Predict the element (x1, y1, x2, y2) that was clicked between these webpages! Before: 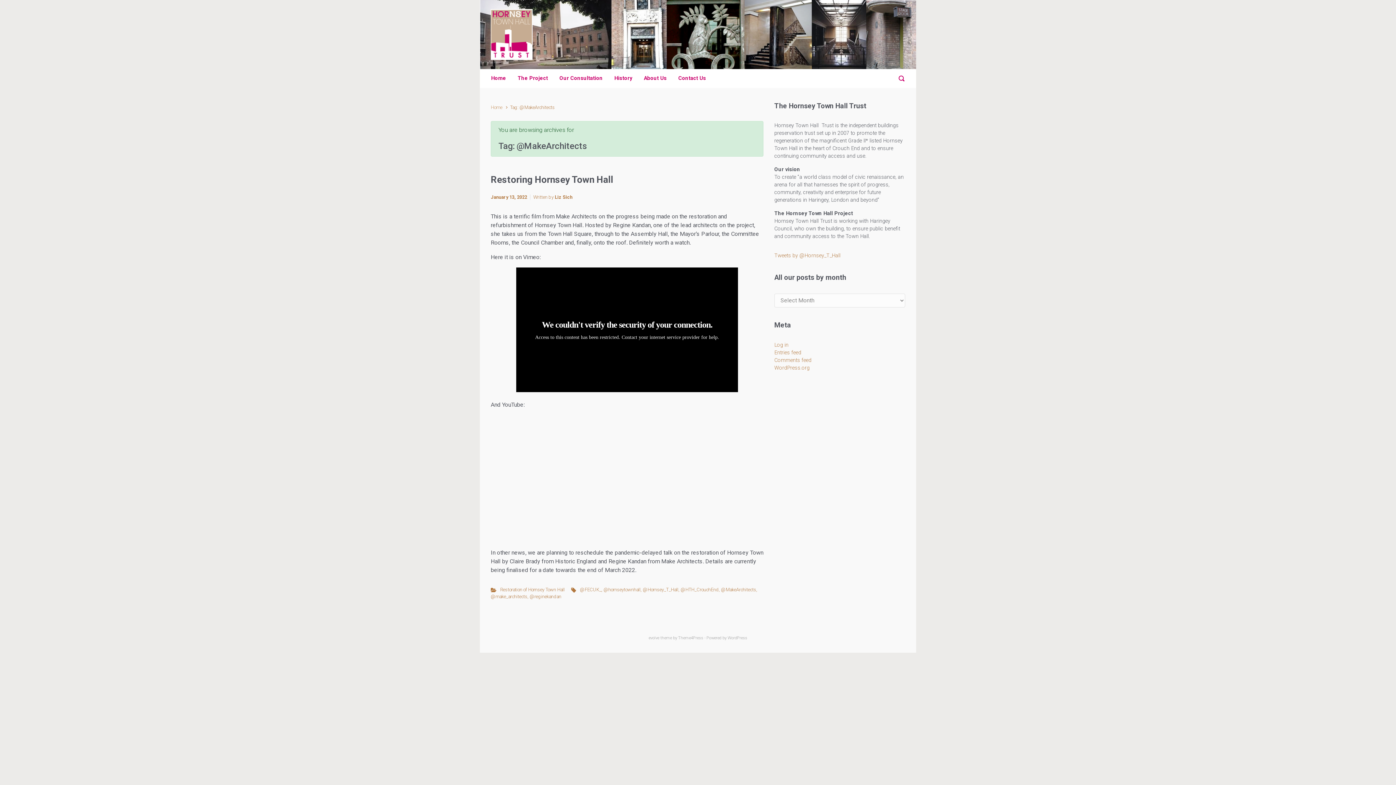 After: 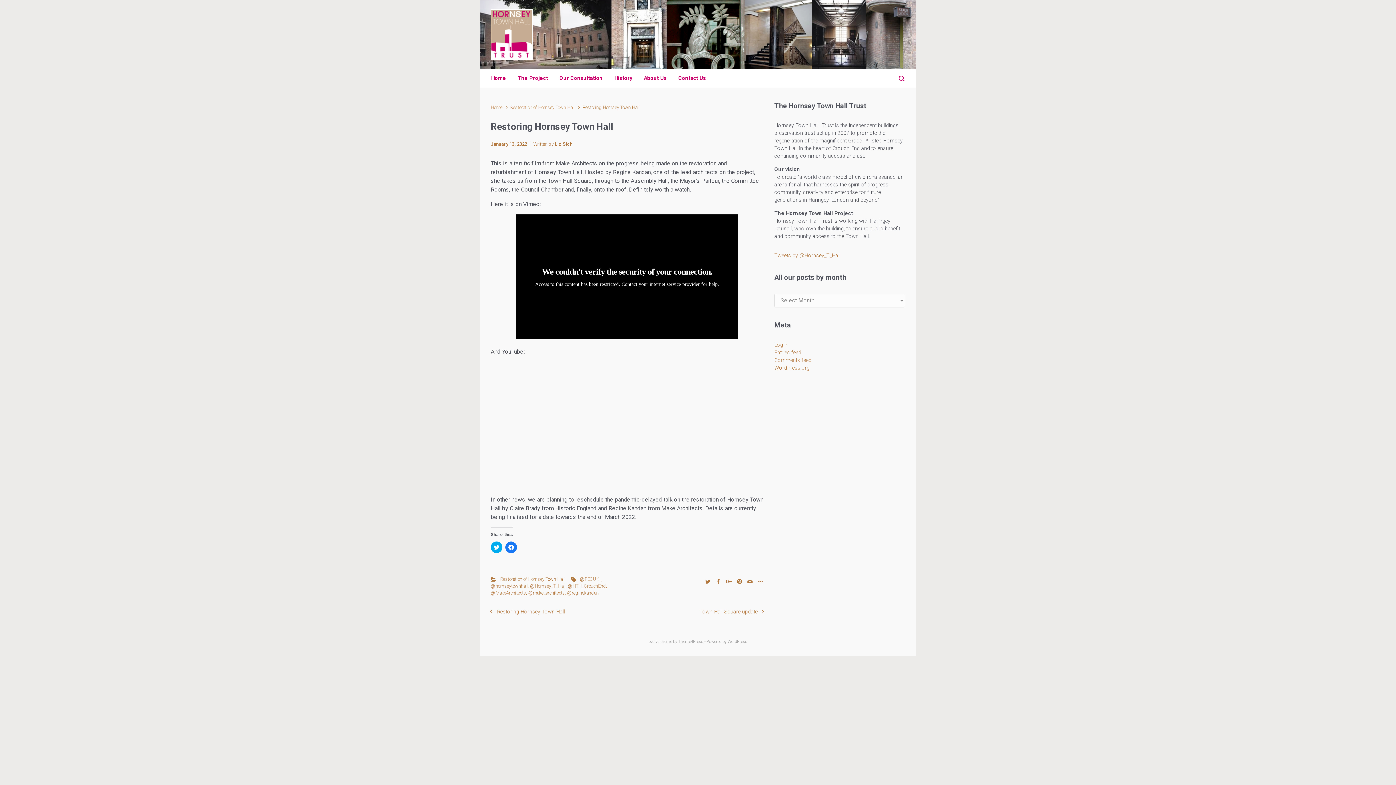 Action: label: January 13, 2022 bbox: (490, 194, 533, 200)